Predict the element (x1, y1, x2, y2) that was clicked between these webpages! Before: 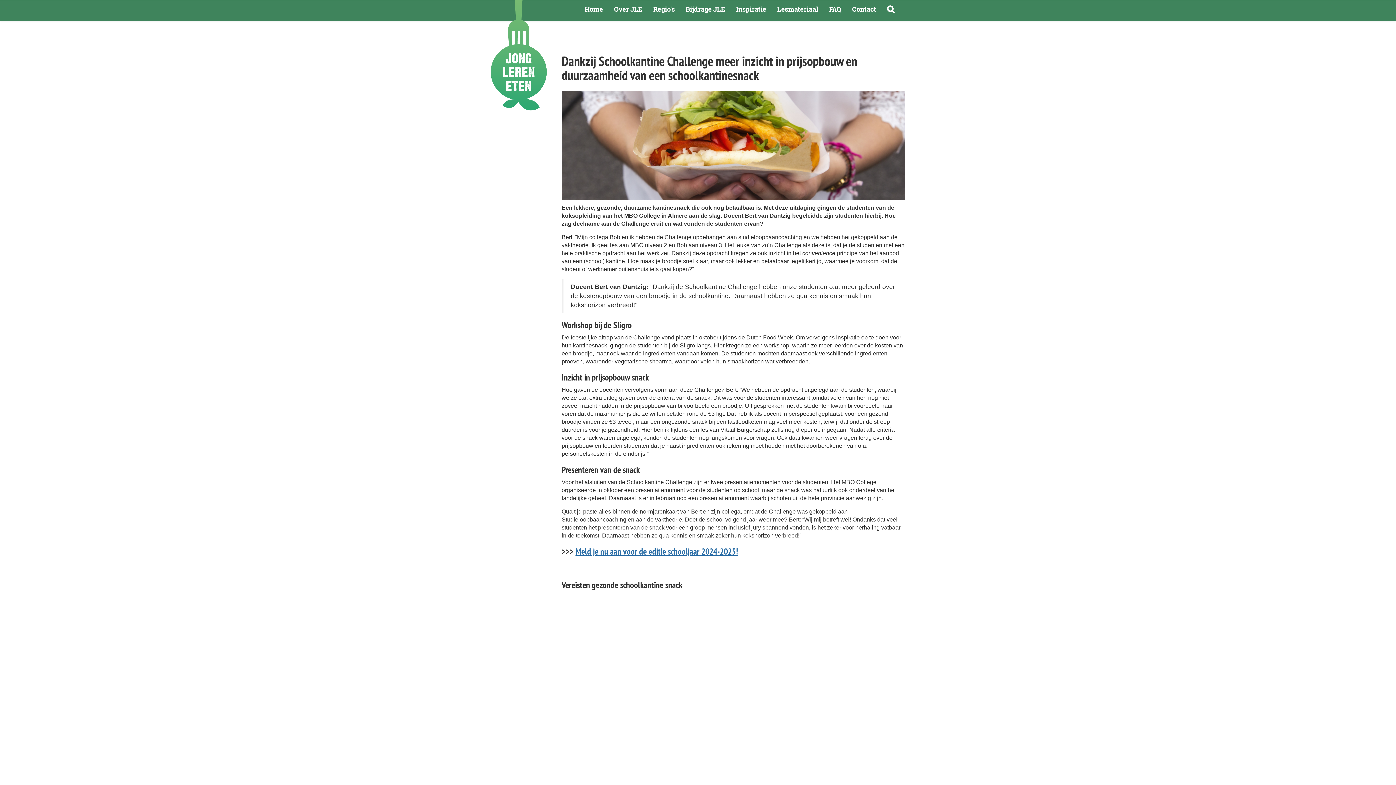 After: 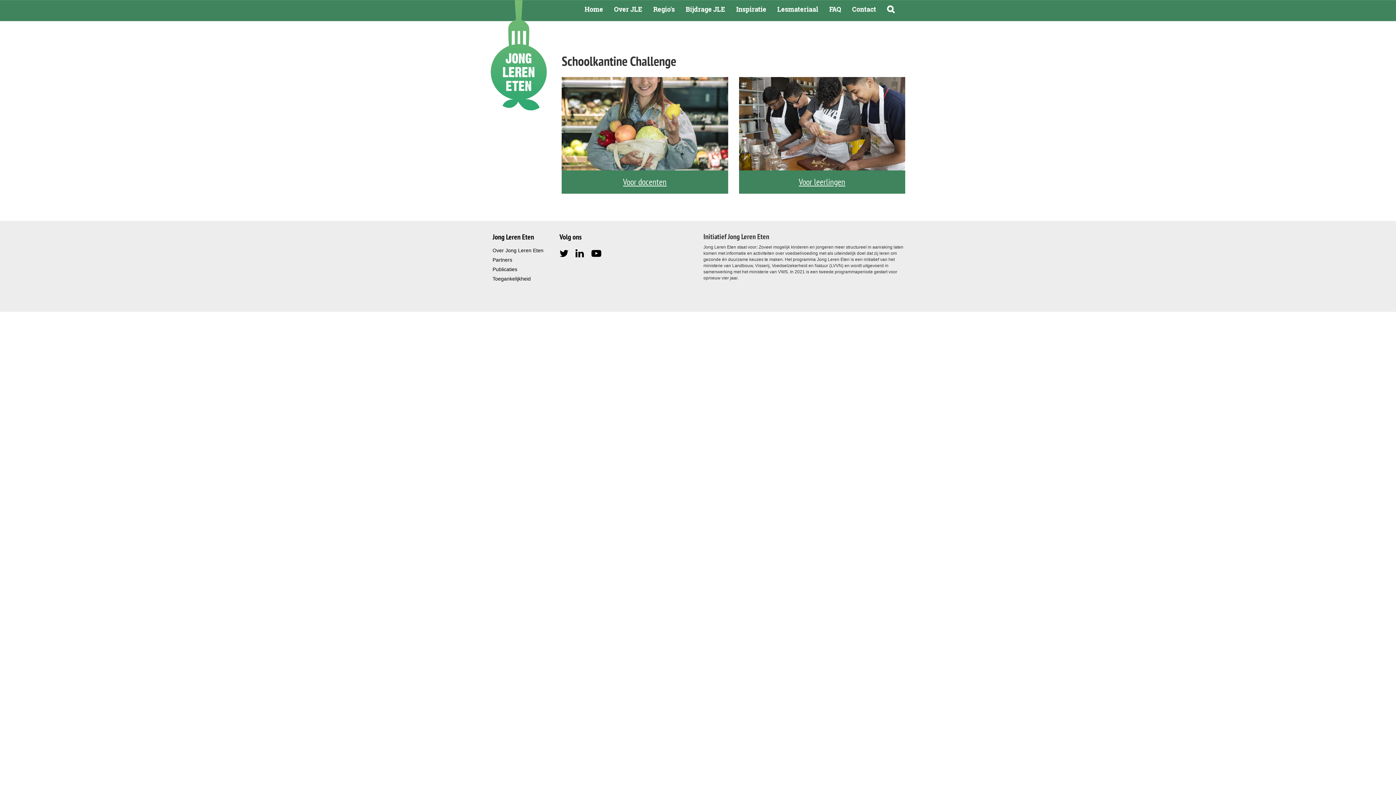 Action: label: Meld je nu aan voor de editie schooljaar 2024-2025! bbox: (575, 546, 738, 557)